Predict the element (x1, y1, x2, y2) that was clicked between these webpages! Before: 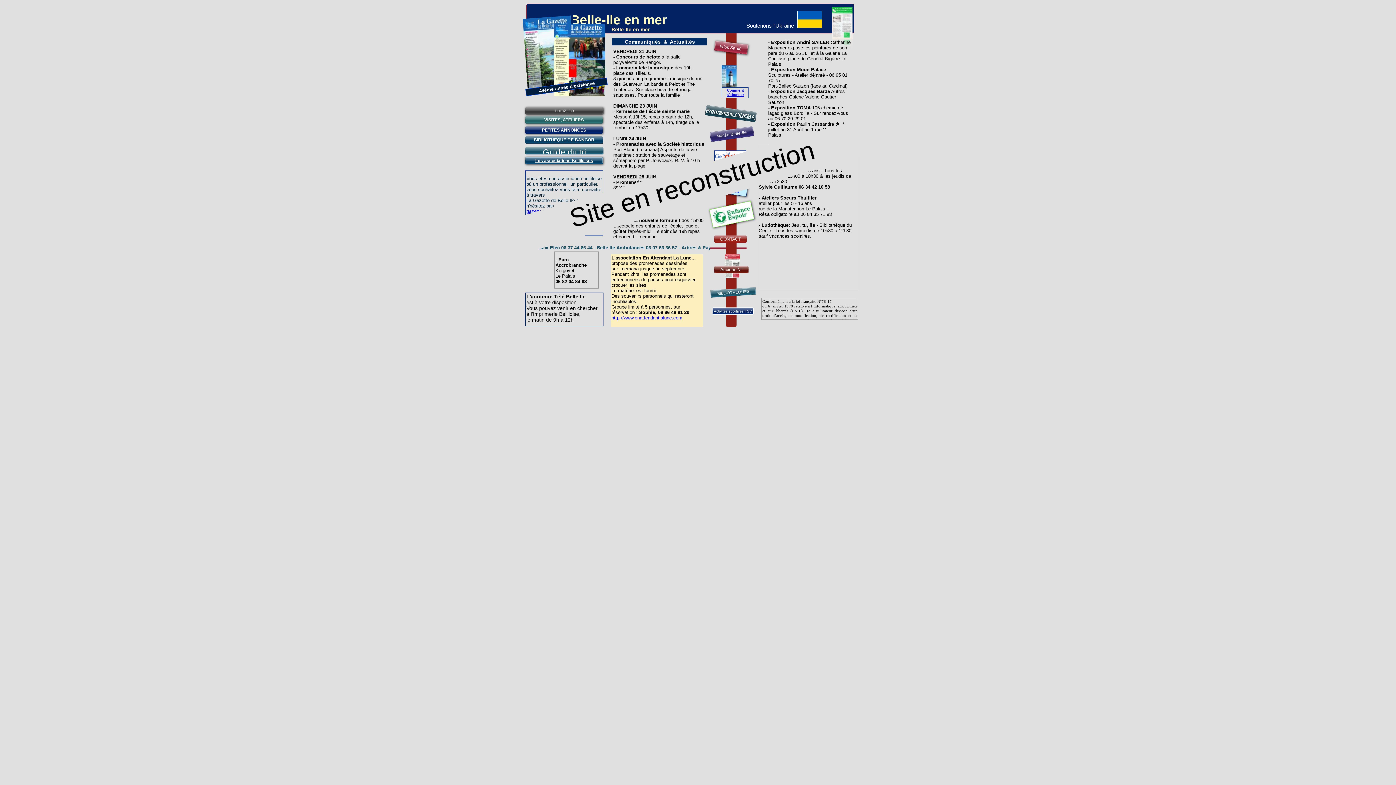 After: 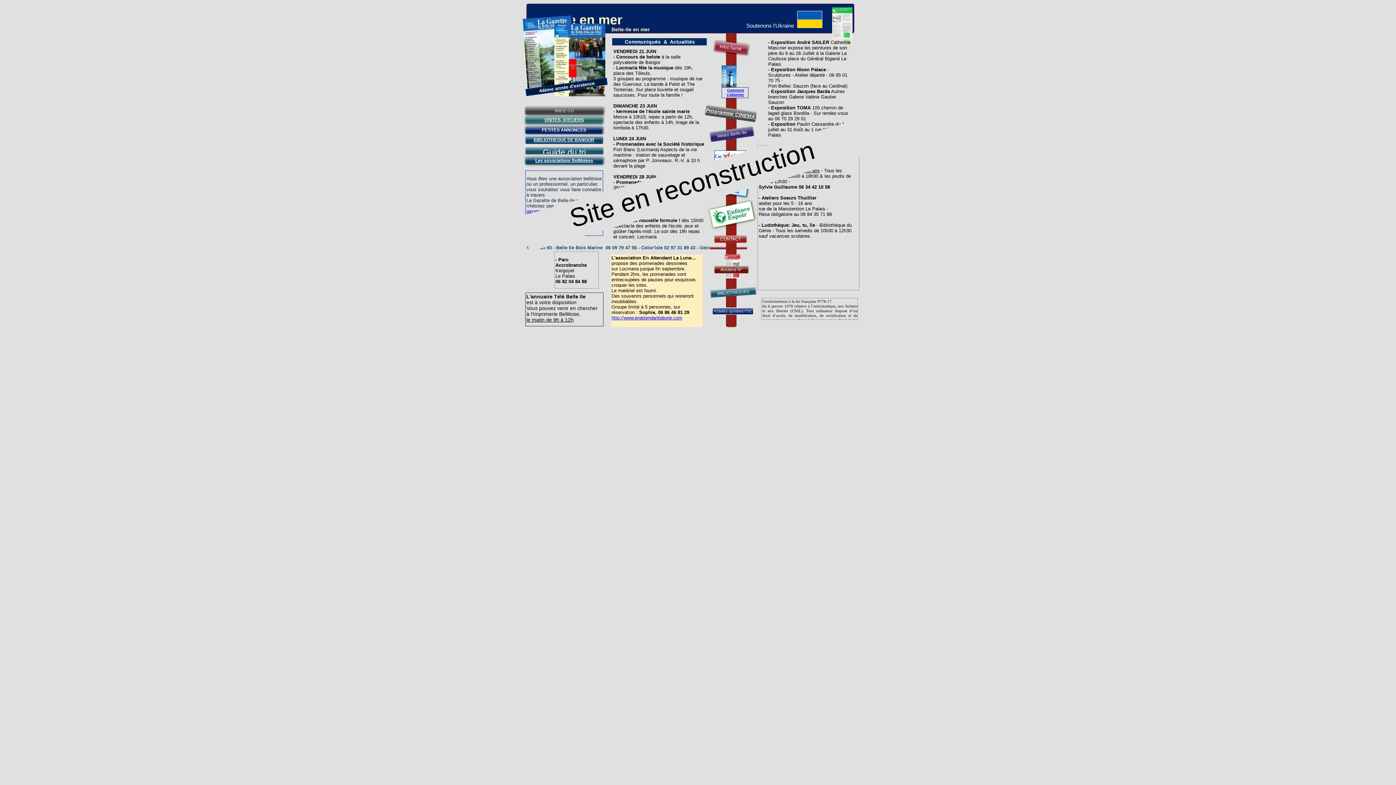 Action: label: Programme CINEMA  bbox: (705, 107, 756, 120)